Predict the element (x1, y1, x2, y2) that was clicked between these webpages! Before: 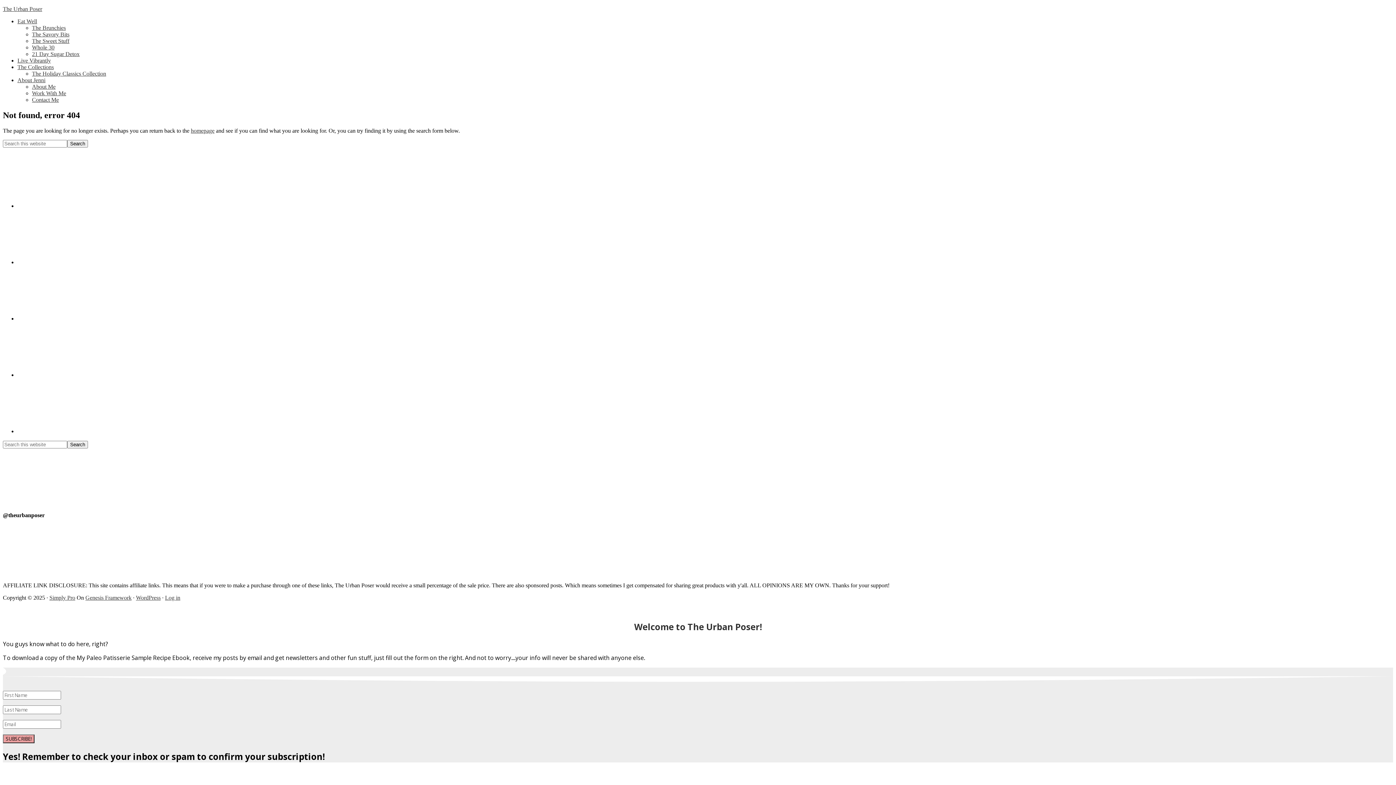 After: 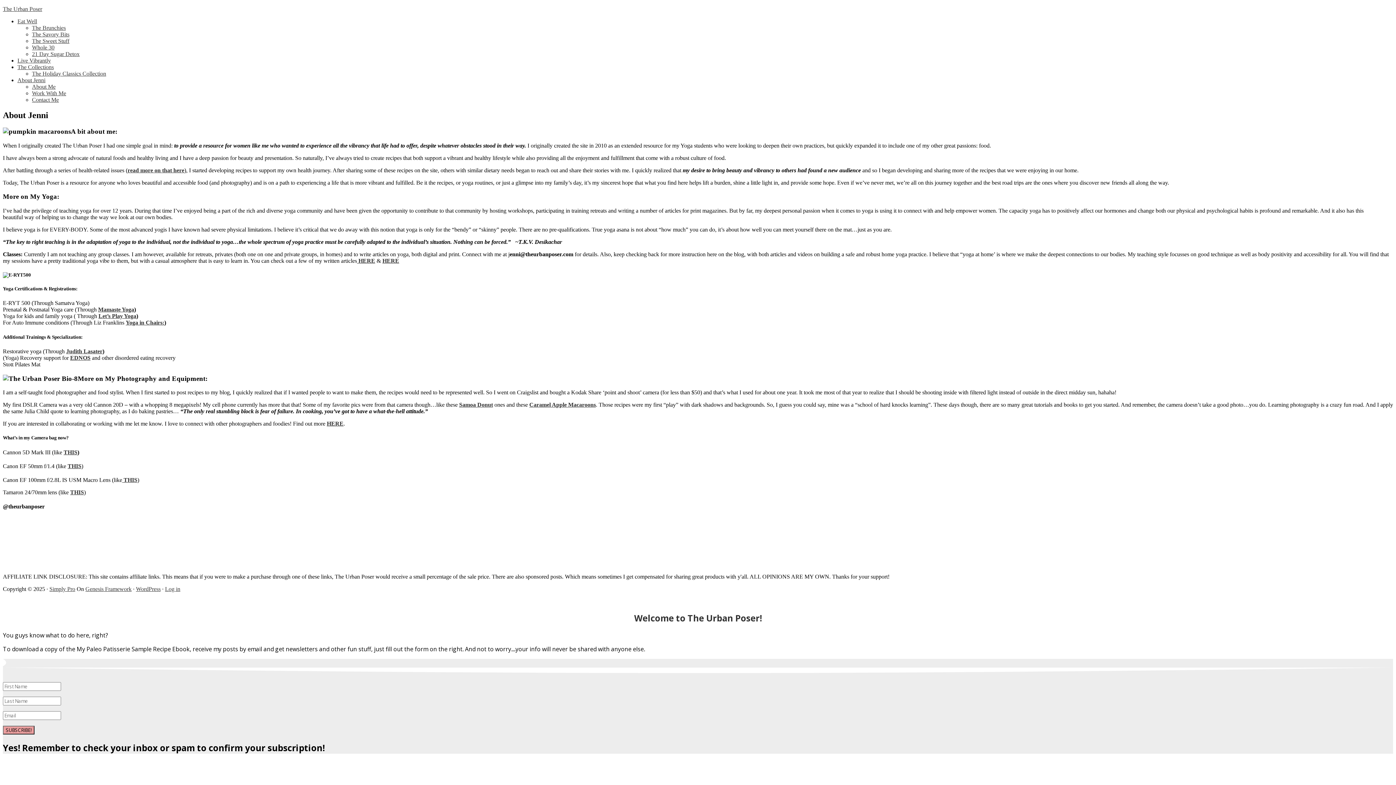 Action: label: About Me bbox: (32, 83, 55, 89)